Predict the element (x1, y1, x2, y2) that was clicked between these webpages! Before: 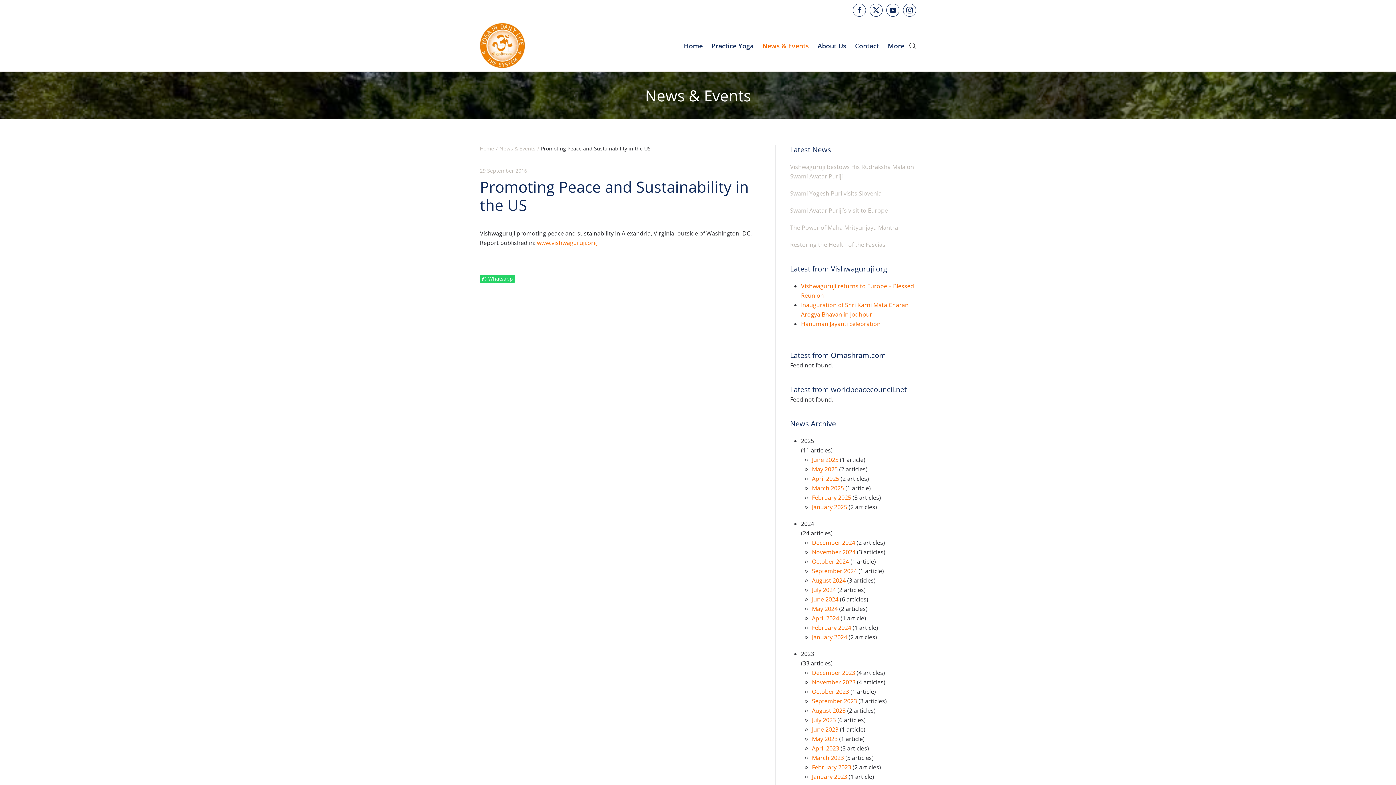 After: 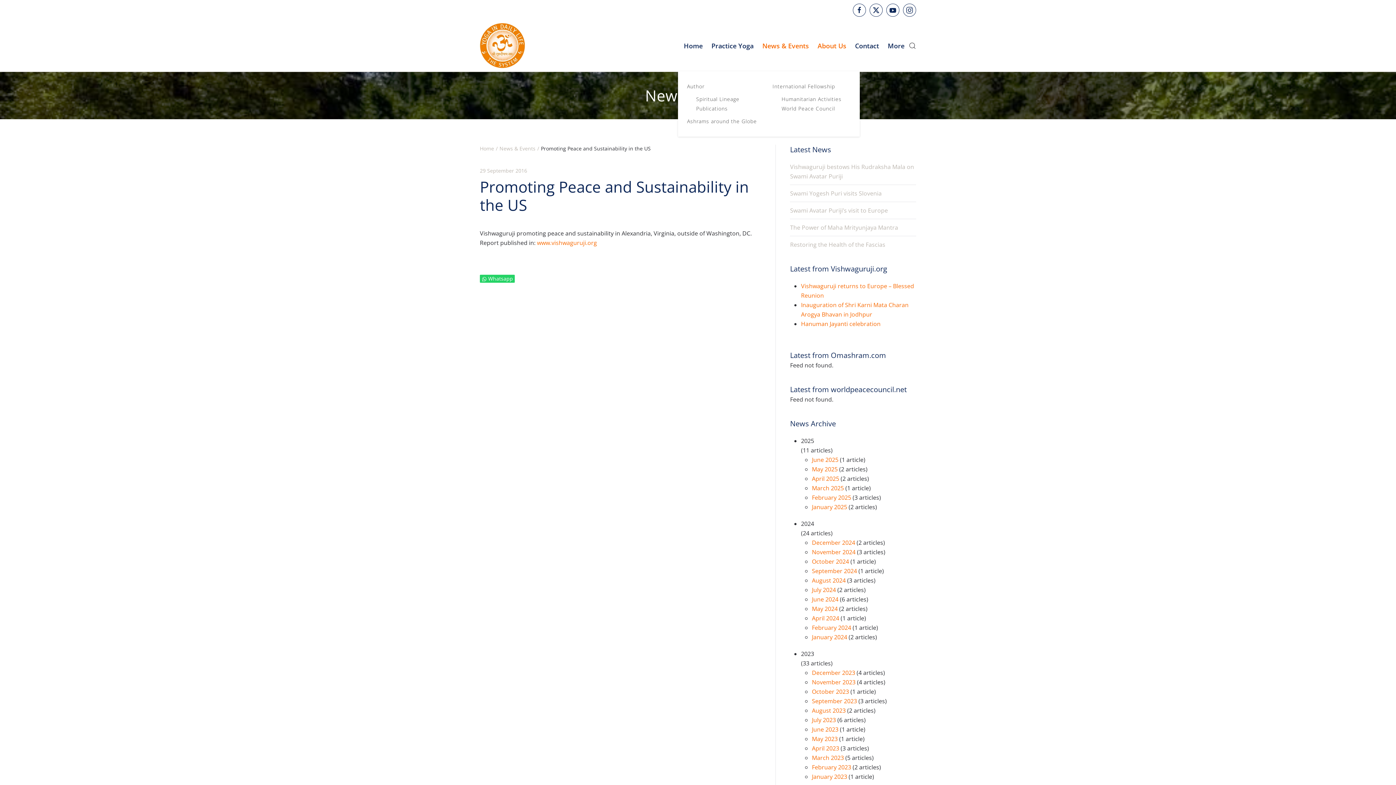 Action: bbox: (813, 20, 850, 71) label: About Us